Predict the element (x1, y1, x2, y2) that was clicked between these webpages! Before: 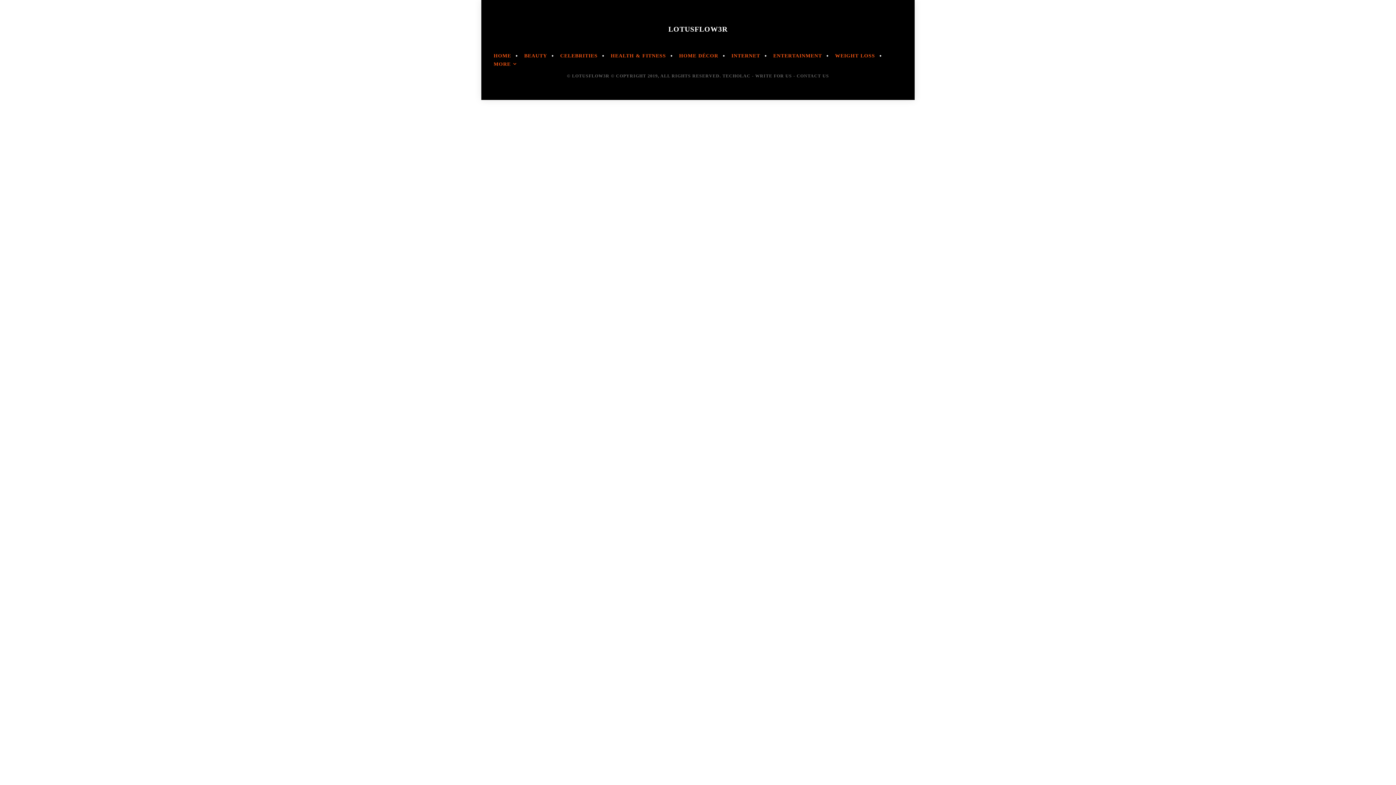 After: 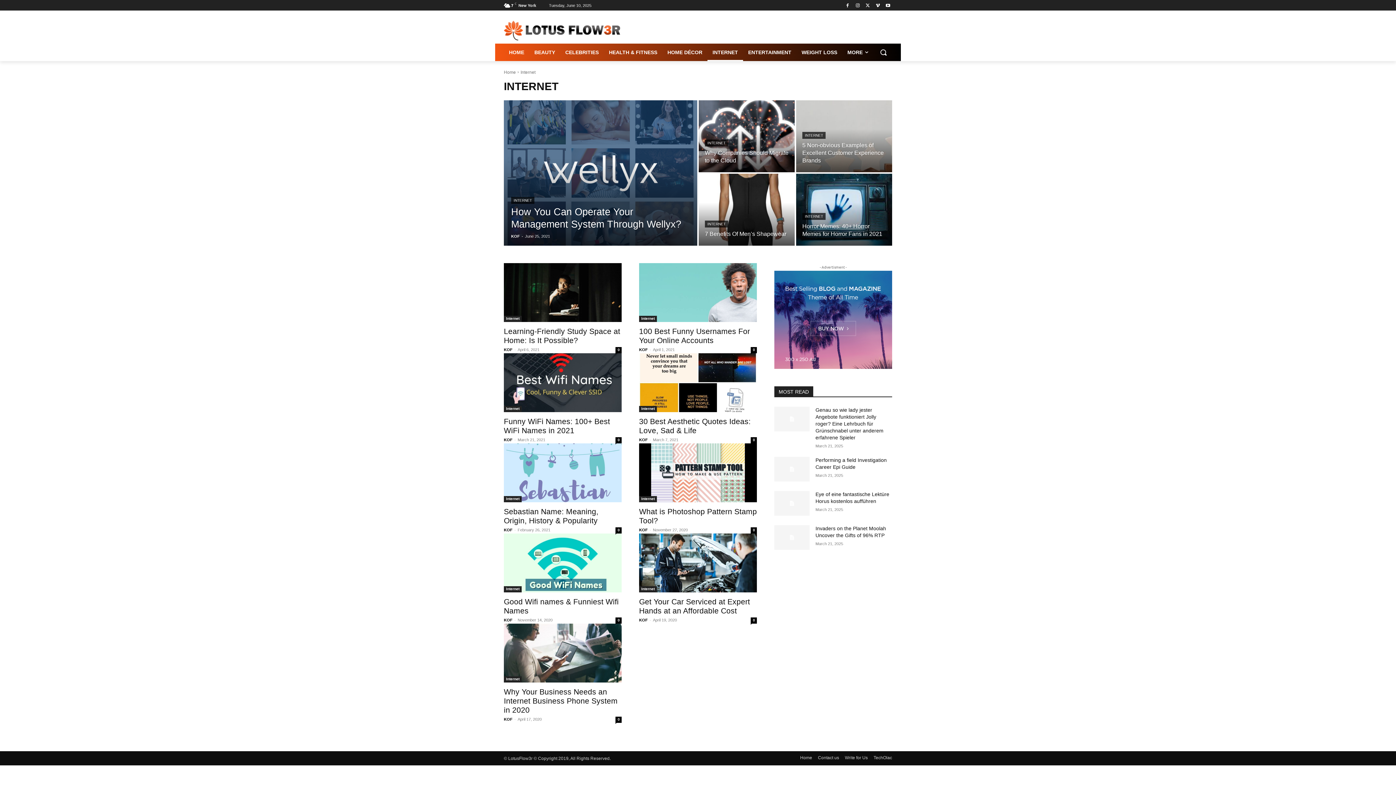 Action: label: INTERNET bbox: (728, 53, 764, 58)